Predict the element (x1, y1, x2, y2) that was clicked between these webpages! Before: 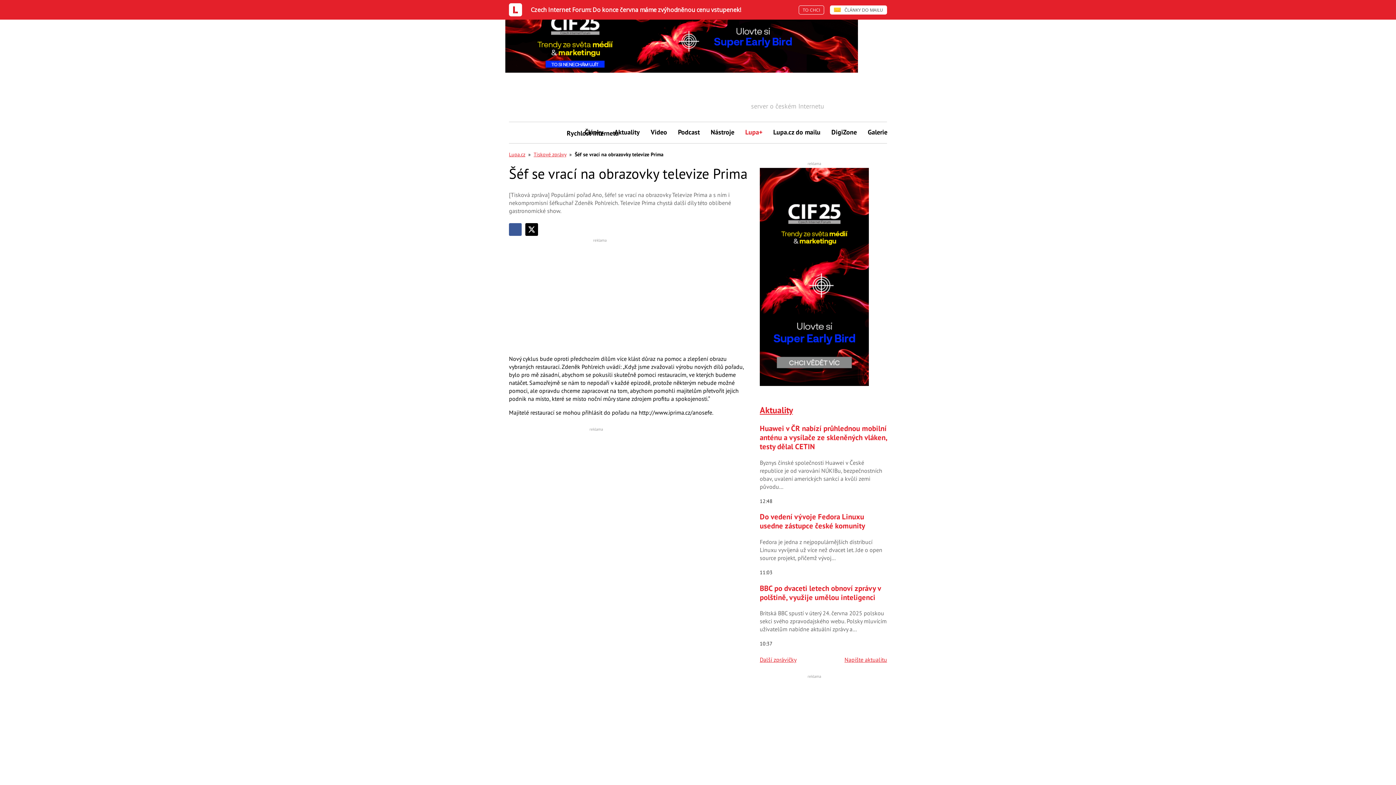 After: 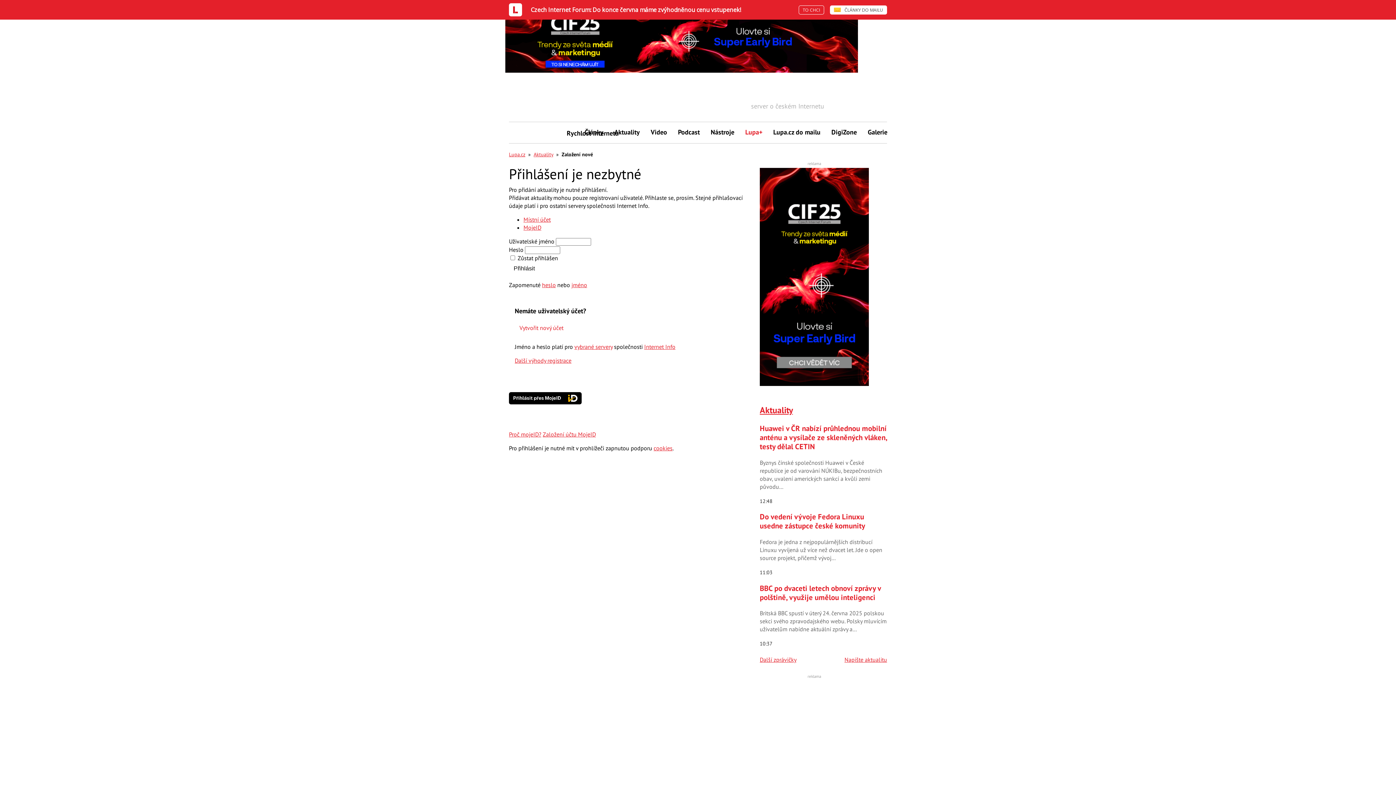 Action: bbox: (844, 656, 887, 664) label: Napište aktualitu